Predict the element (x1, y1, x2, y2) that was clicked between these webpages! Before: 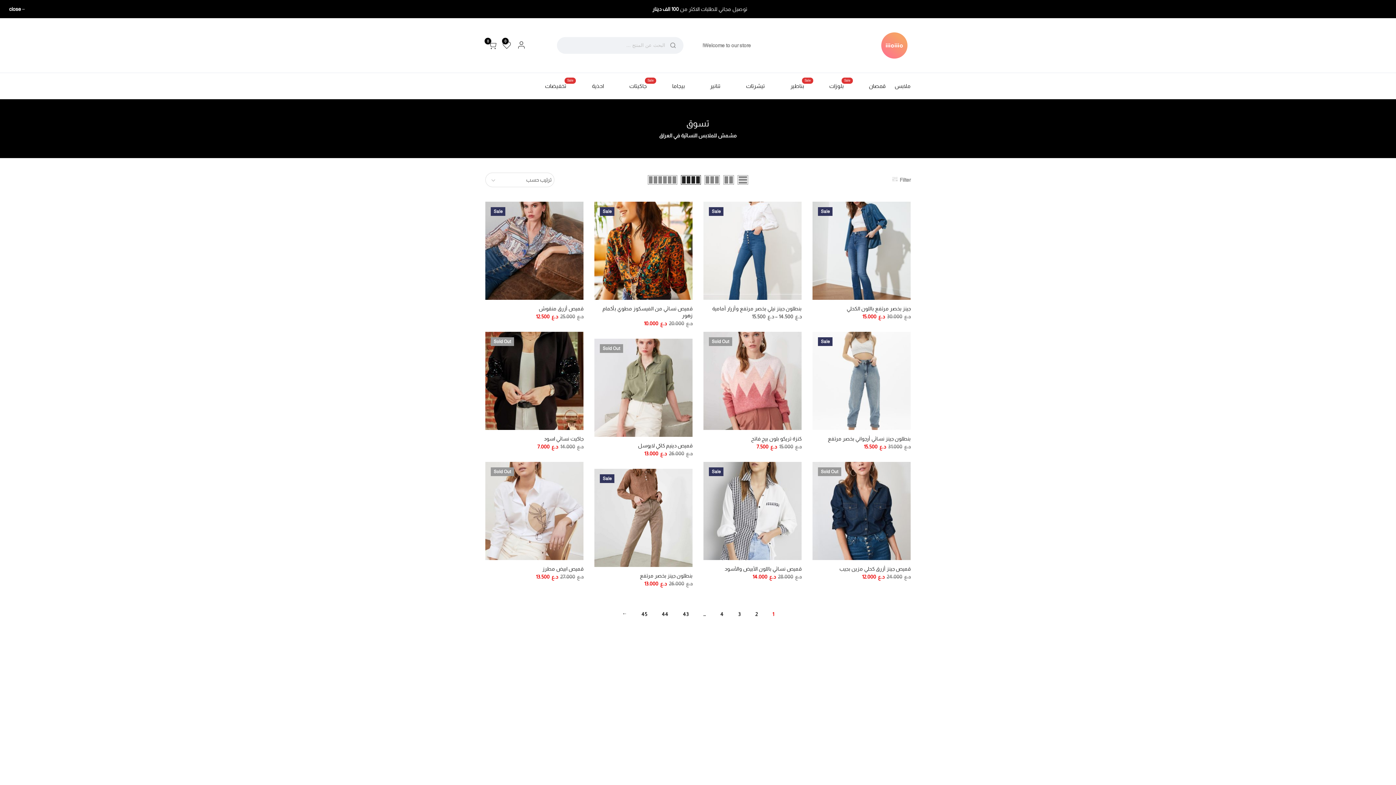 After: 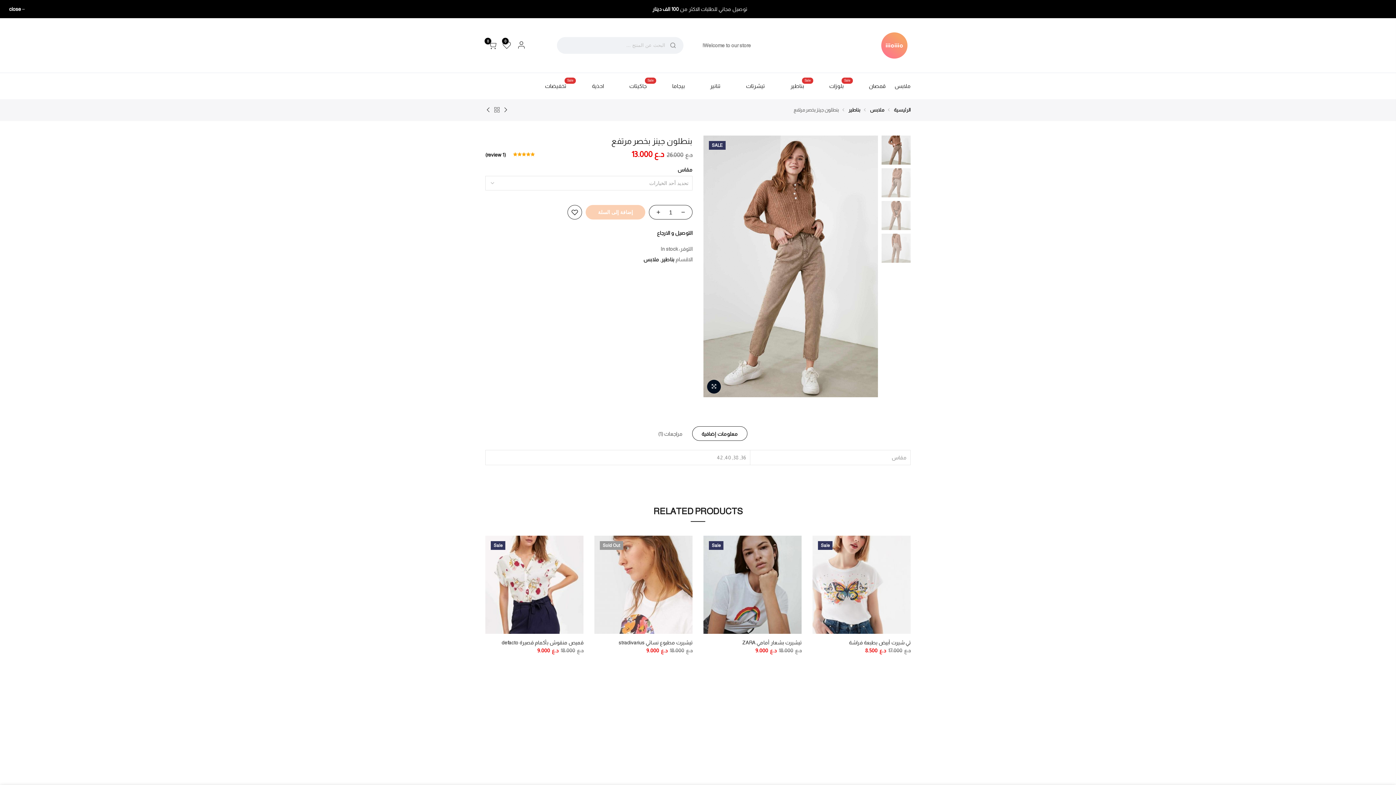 Action: label: بنطلون جينز بخصر مرتفع bbox: (640, 573, 692, 578)